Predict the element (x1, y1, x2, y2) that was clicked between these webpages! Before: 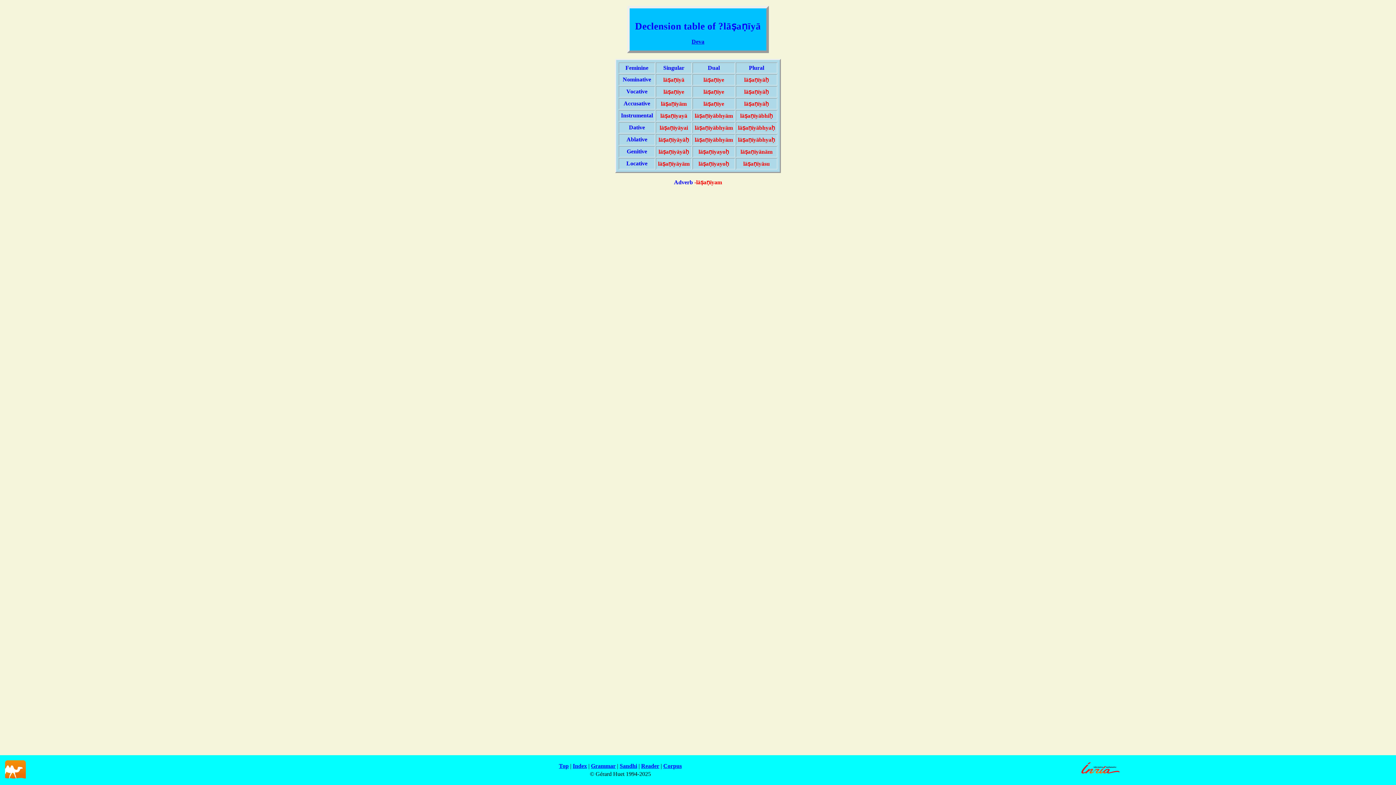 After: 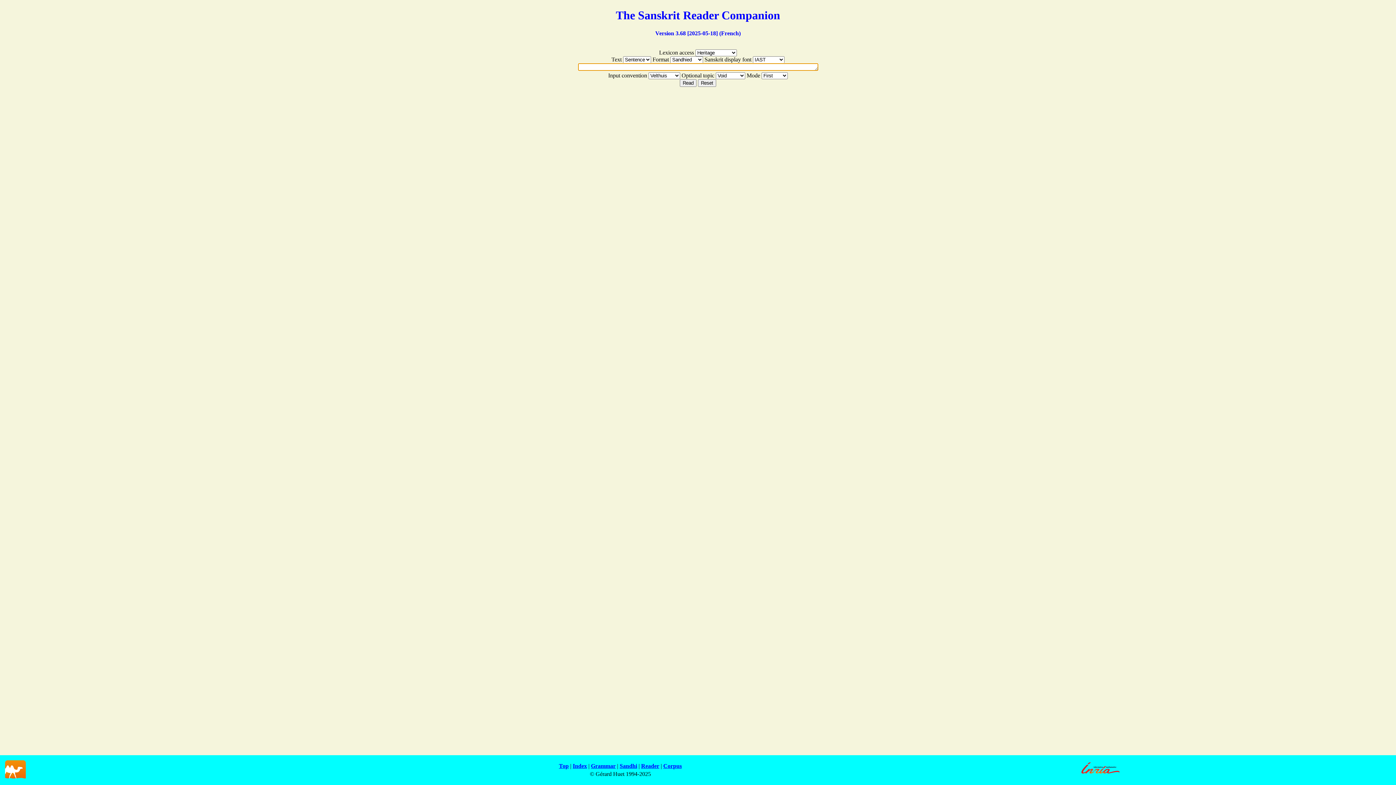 Action: bbox: (641, 763, 659, 769) label: Reader